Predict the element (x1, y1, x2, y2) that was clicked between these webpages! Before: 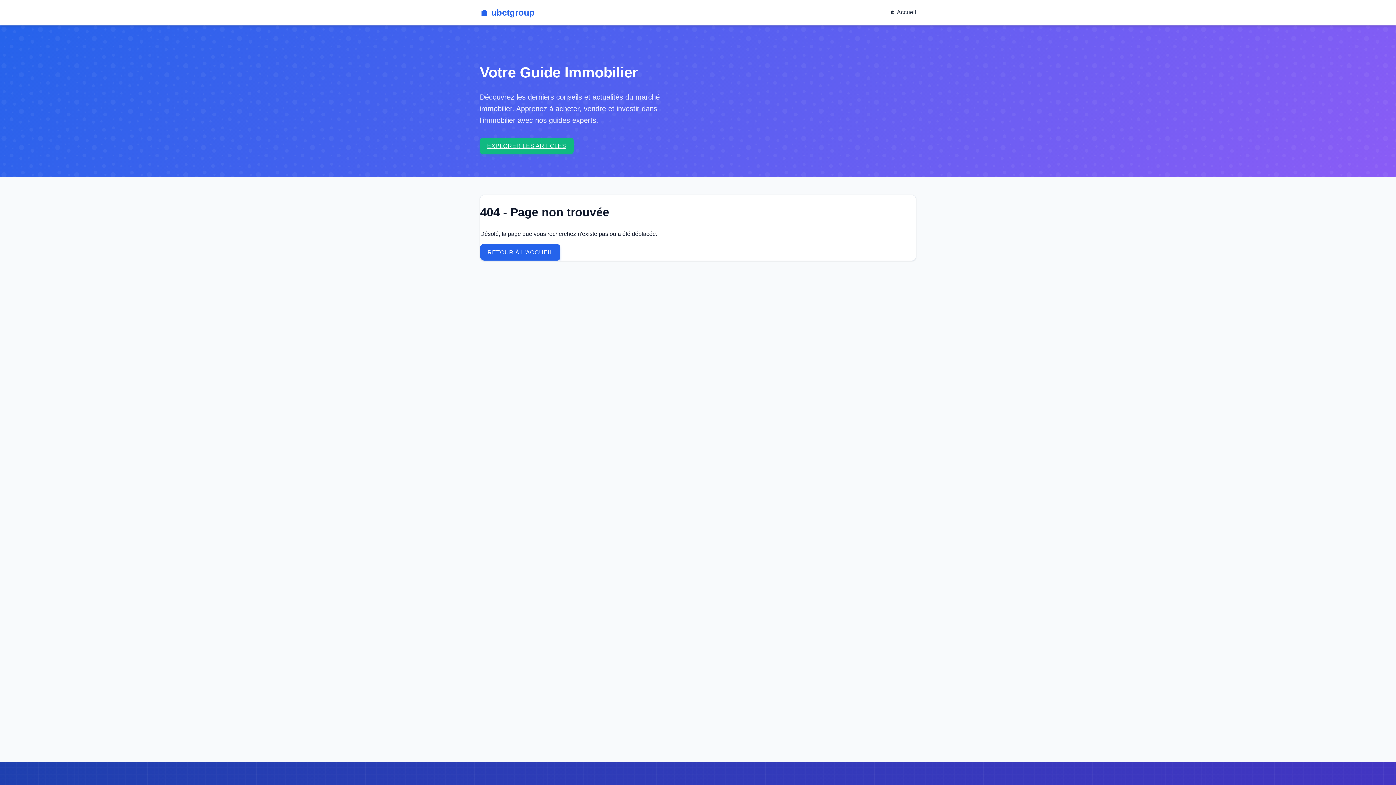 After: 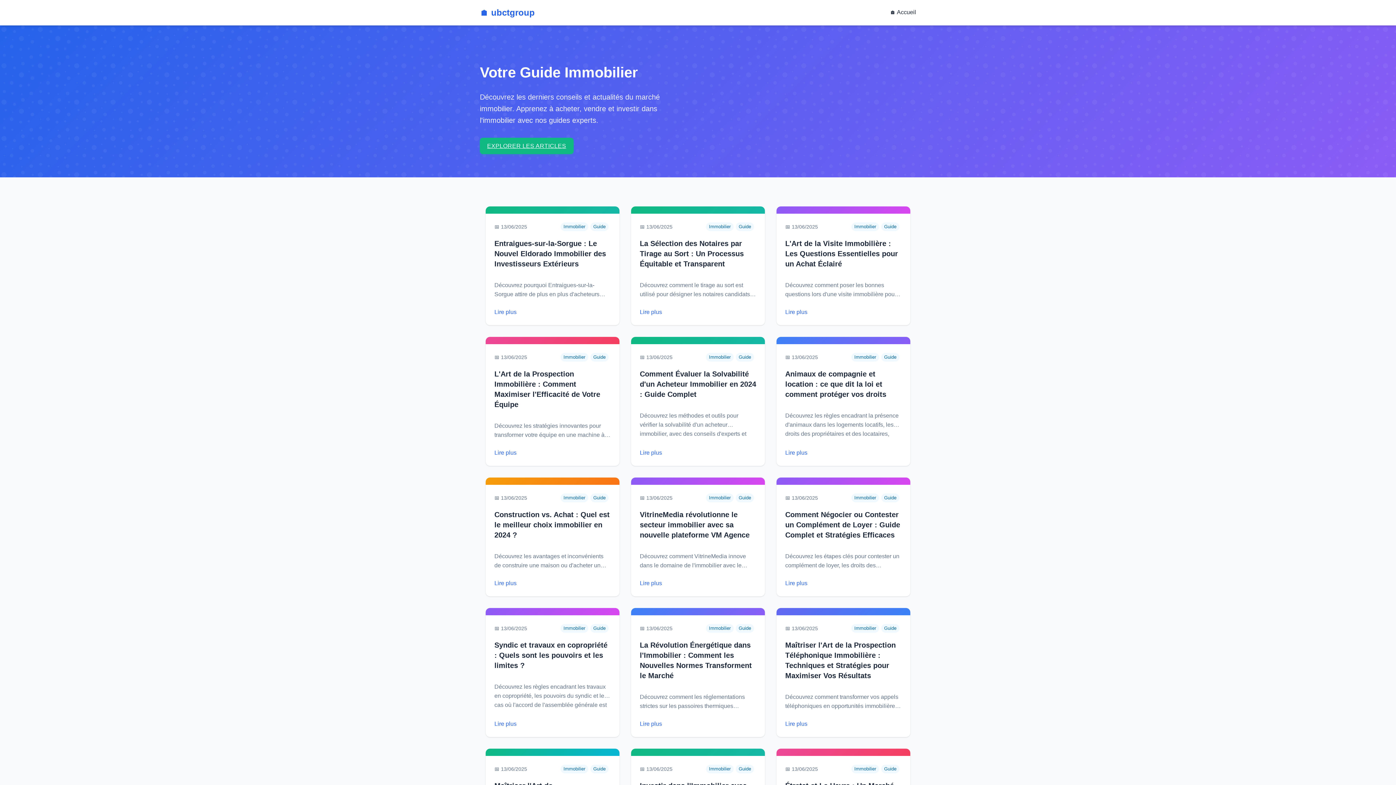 Action: label: 🏠 ubctgroup bbox: (480, 5, 534, 19)